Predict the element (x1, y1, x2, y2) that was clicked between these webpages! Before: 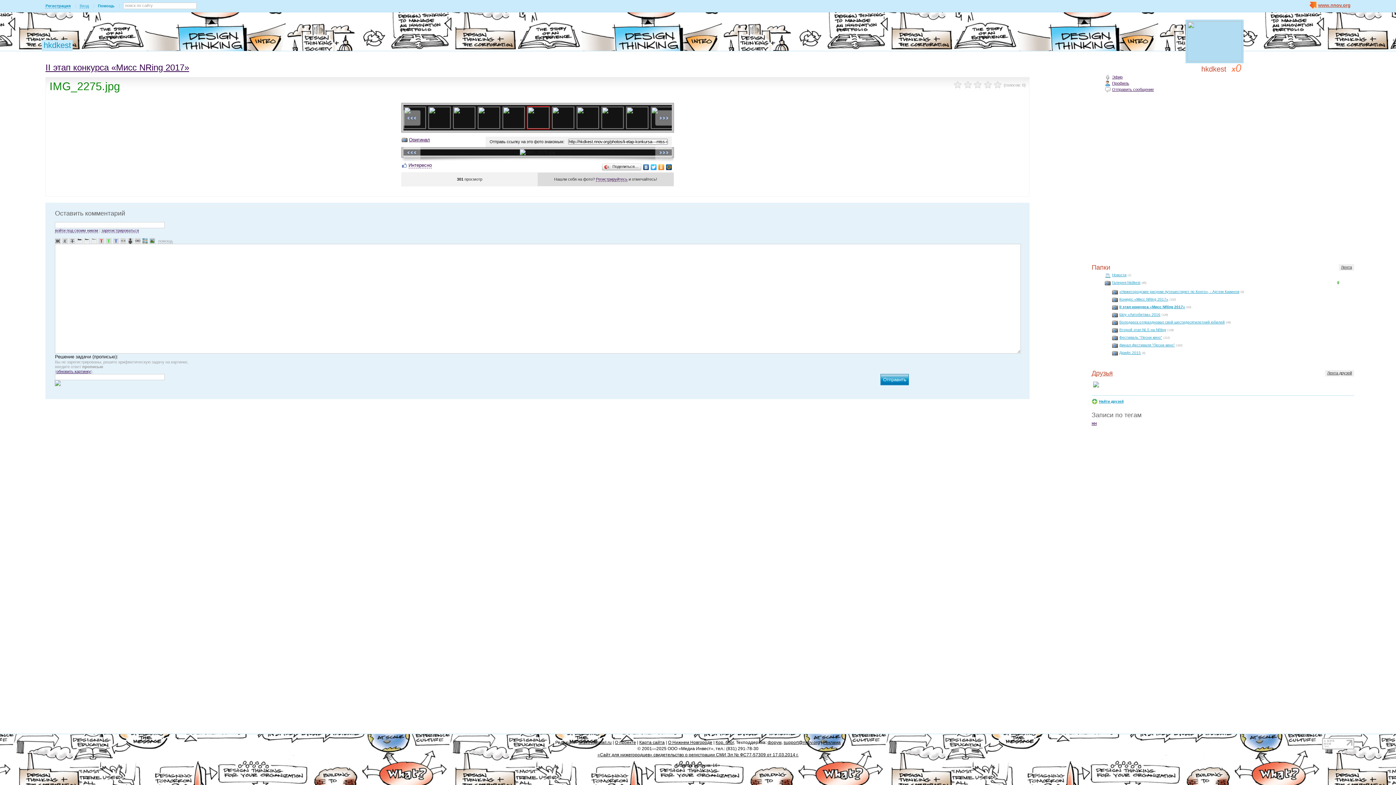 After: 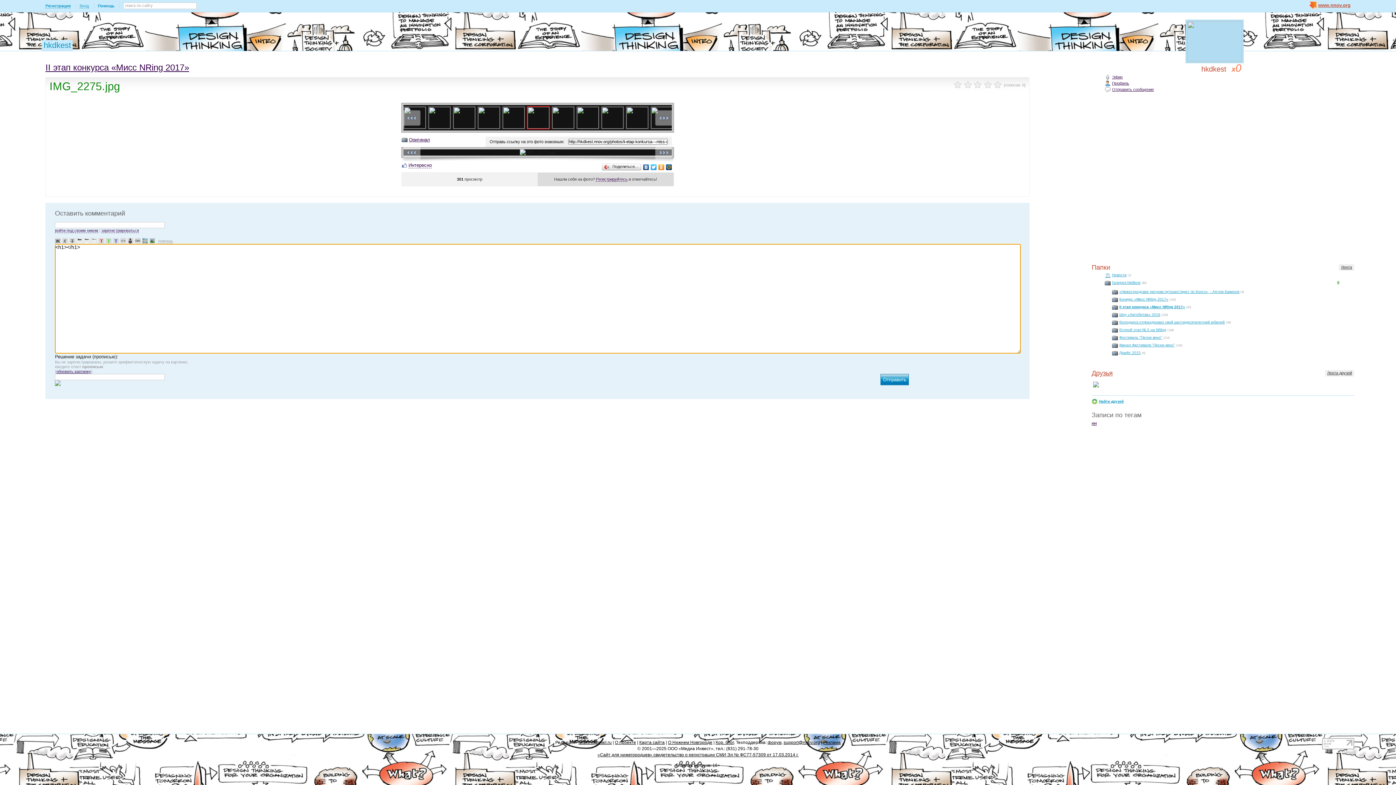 Action: bbox: (76, 238, 82, 243)